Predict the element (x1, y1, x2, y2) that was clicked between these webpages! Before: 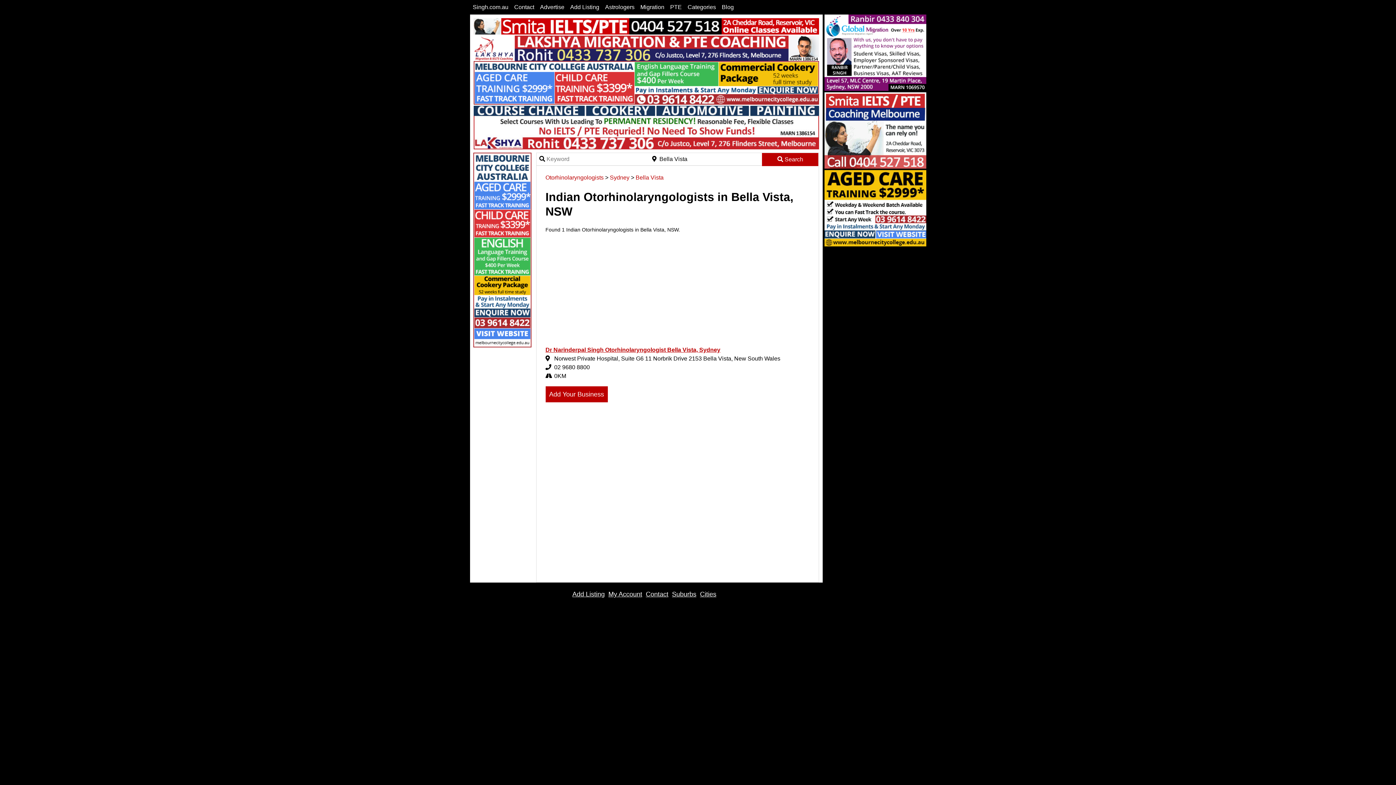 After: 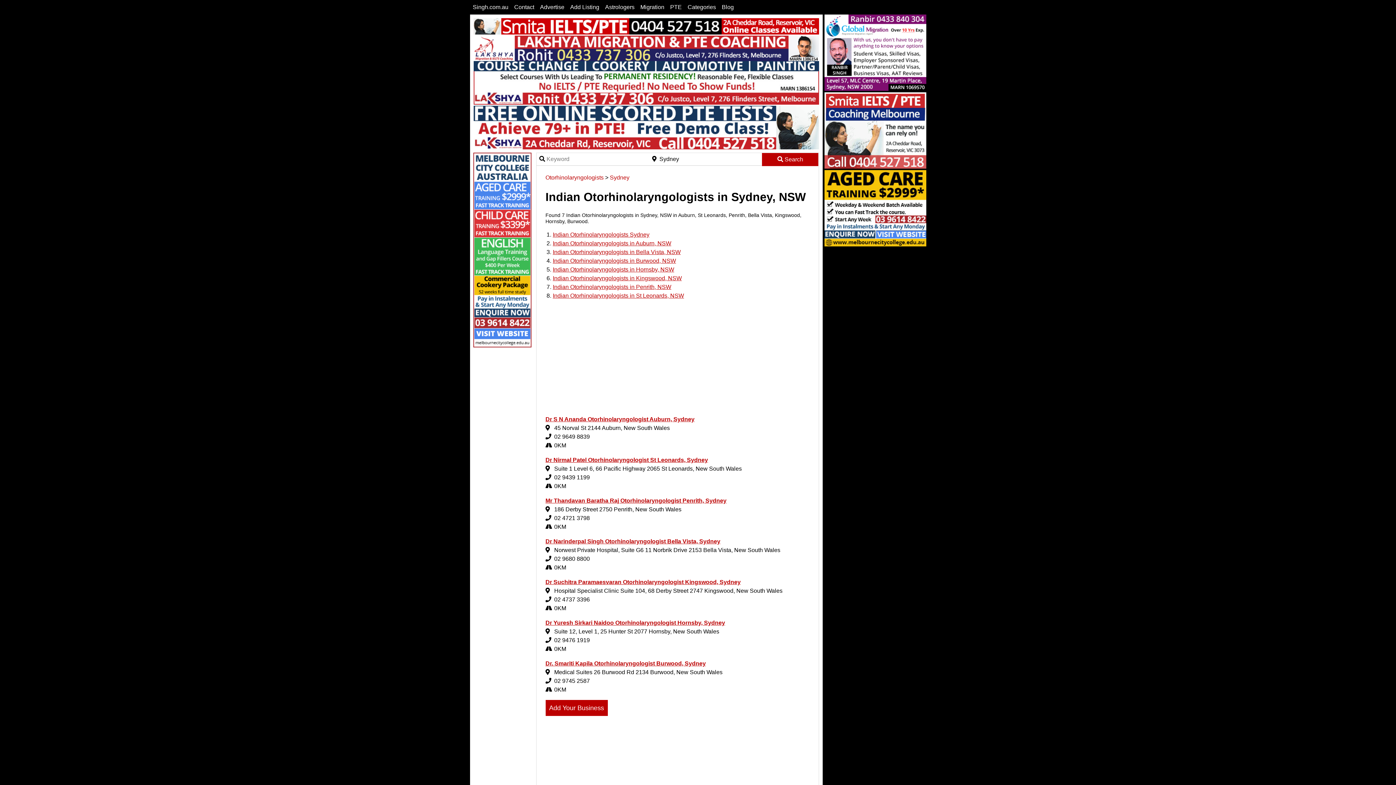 Action: label: Sydney bbox: (610, 173, 629, 182)